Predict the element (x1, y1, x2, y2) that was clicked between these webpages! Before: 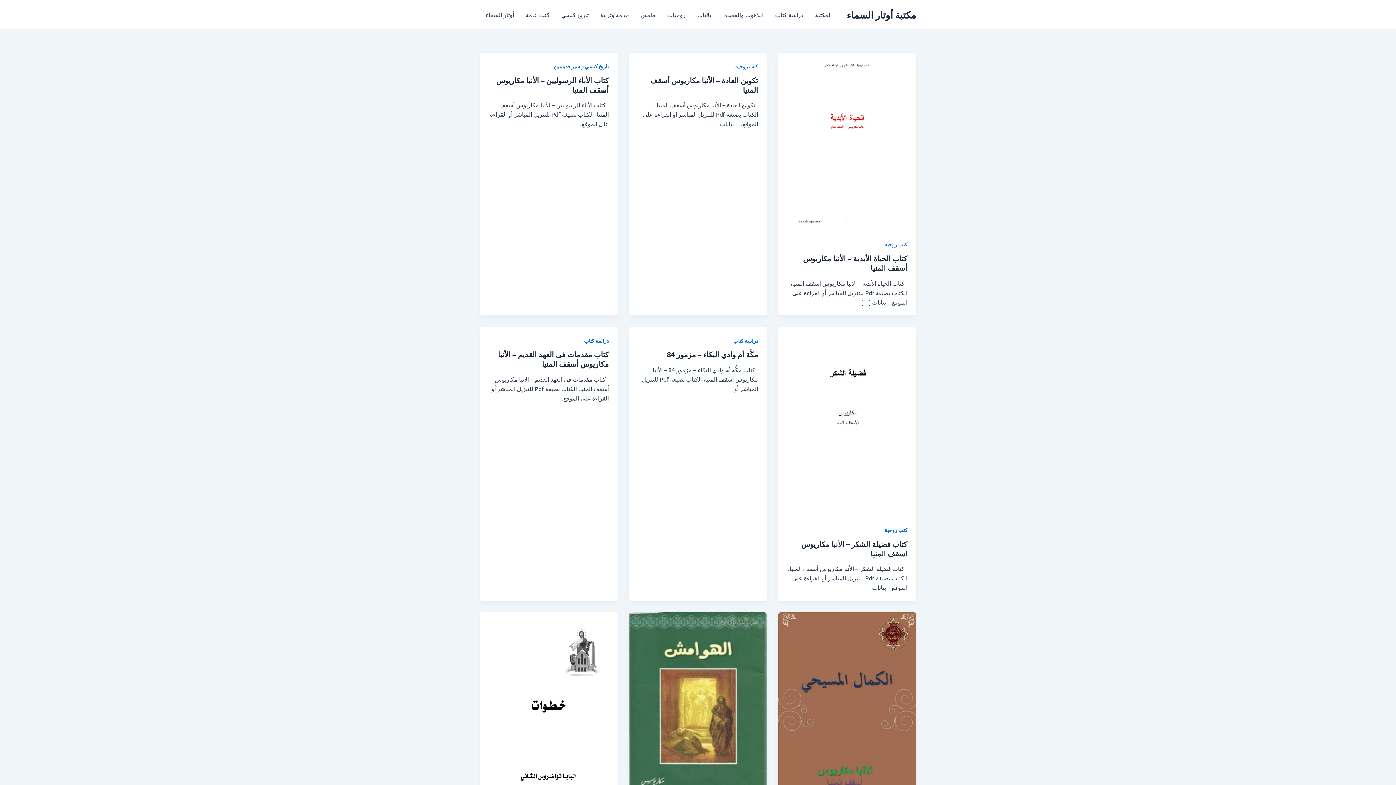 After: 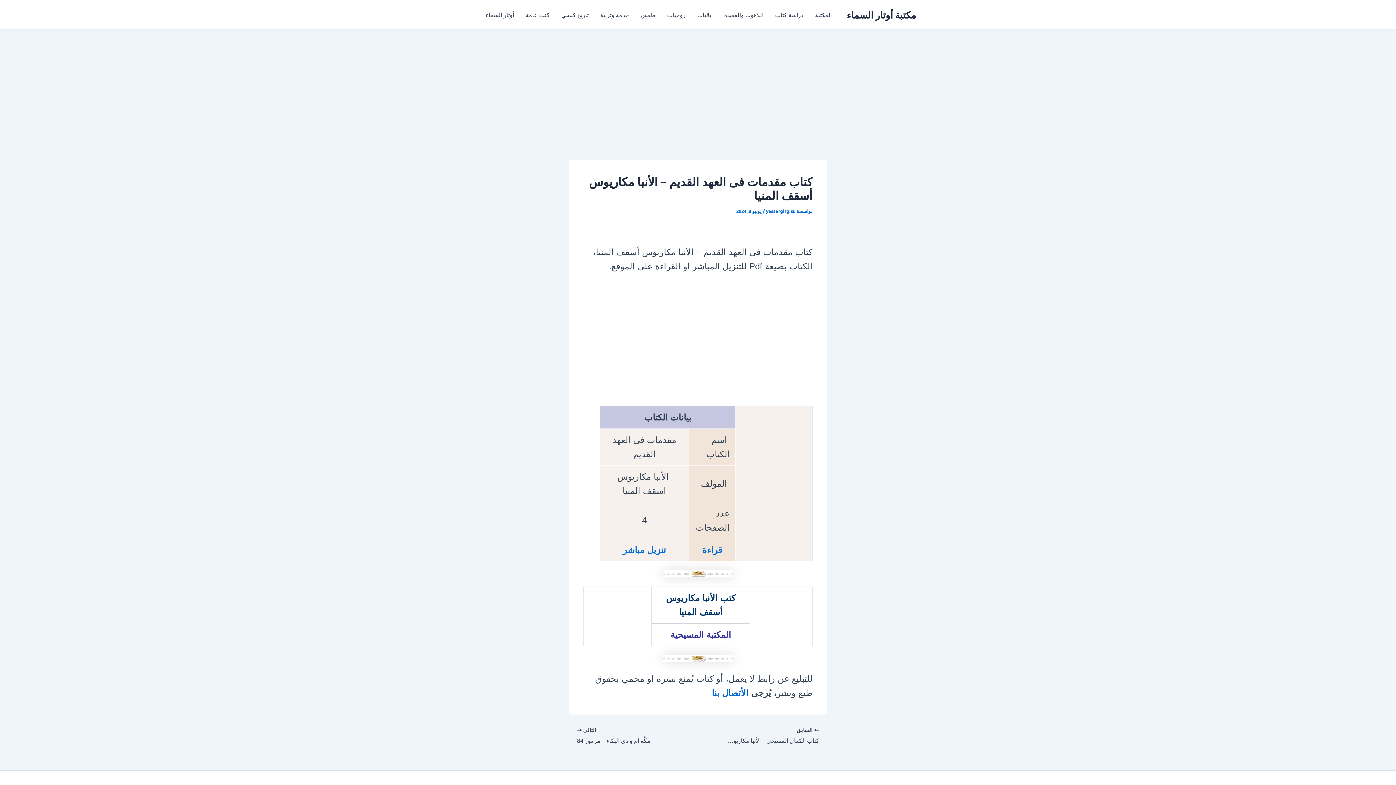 Action: bbox: (498, 349, 609, 368) label: كتاب مقدمات فى العهد القديم – الأنبا مكاريوس أسقف المنيا